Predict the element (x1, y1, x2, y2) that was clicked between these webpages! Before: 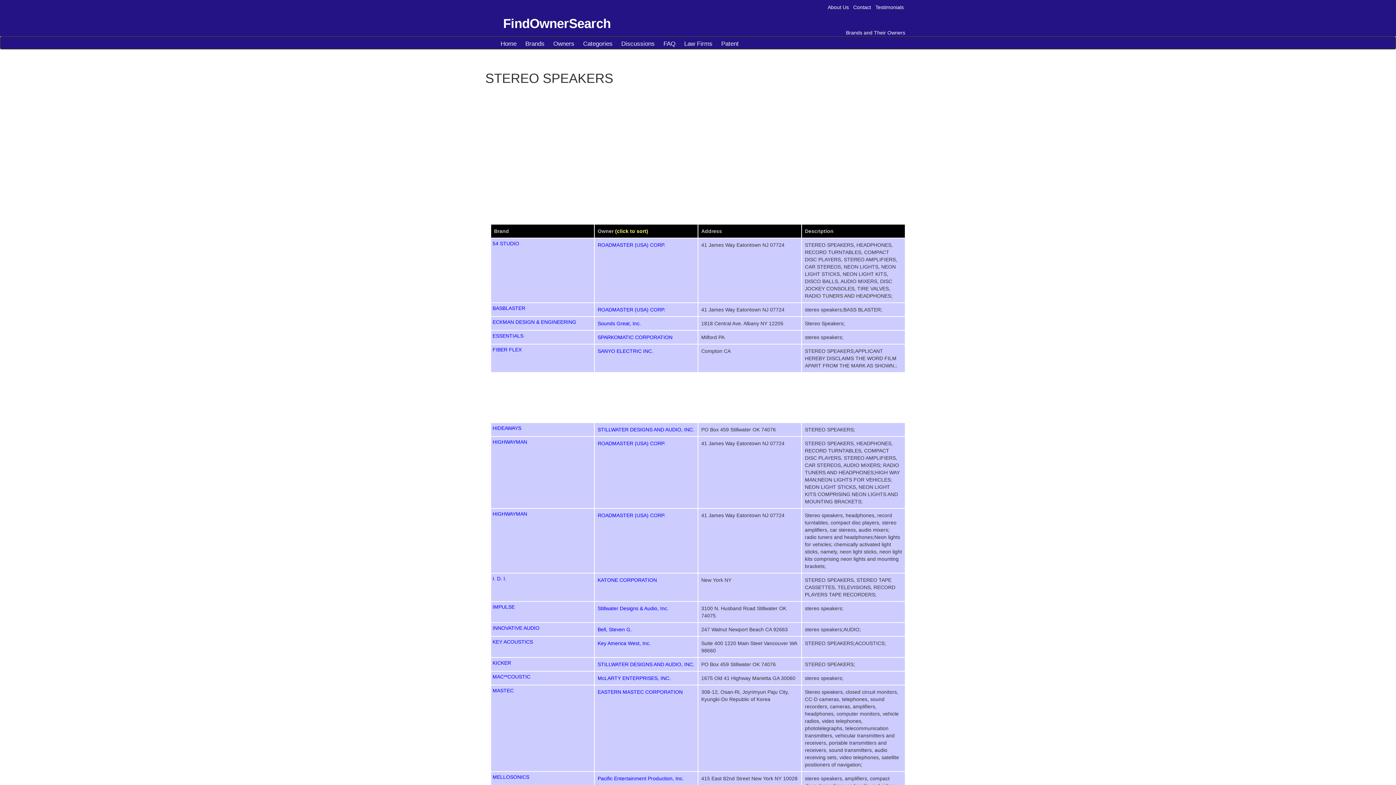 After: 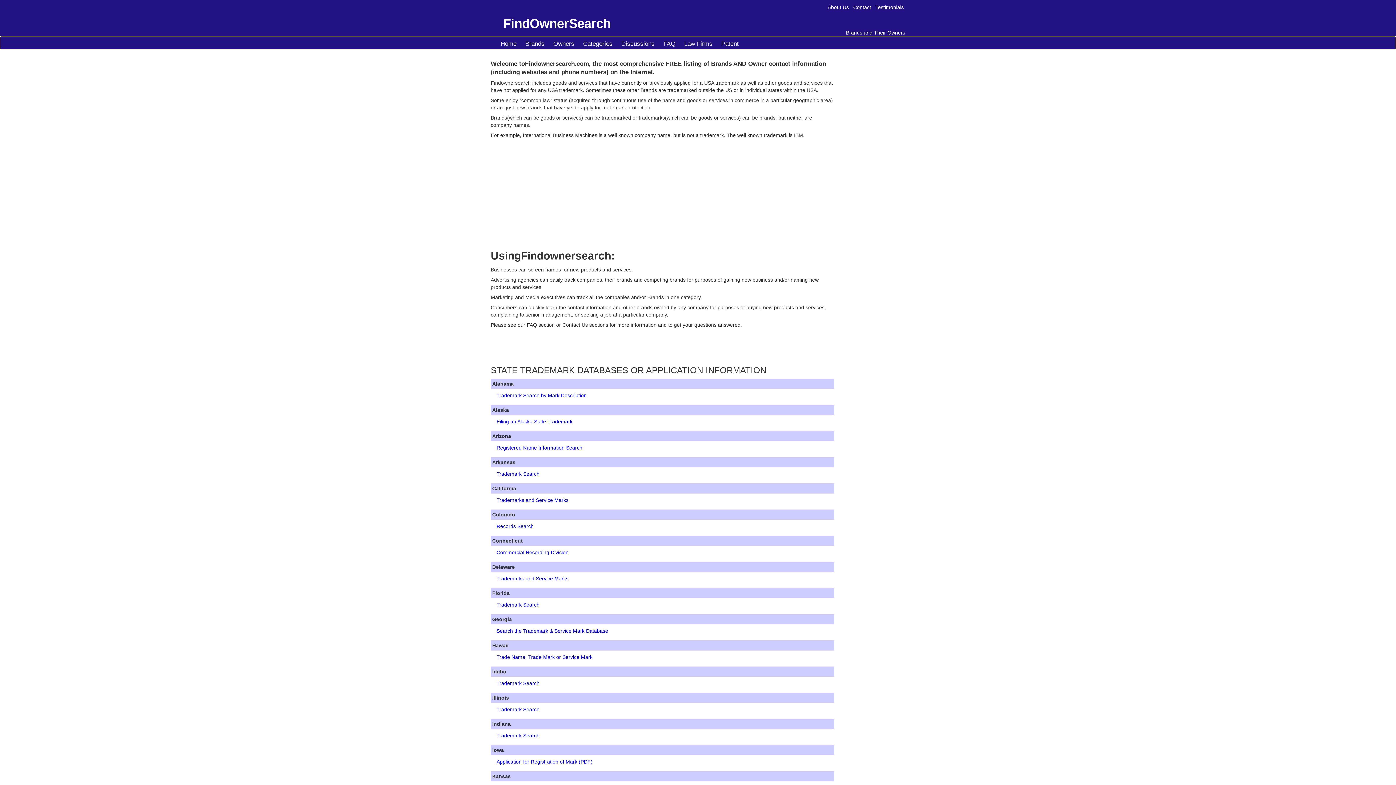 Action: bbox: (615, 228, 648, 234) label: (click to sort)